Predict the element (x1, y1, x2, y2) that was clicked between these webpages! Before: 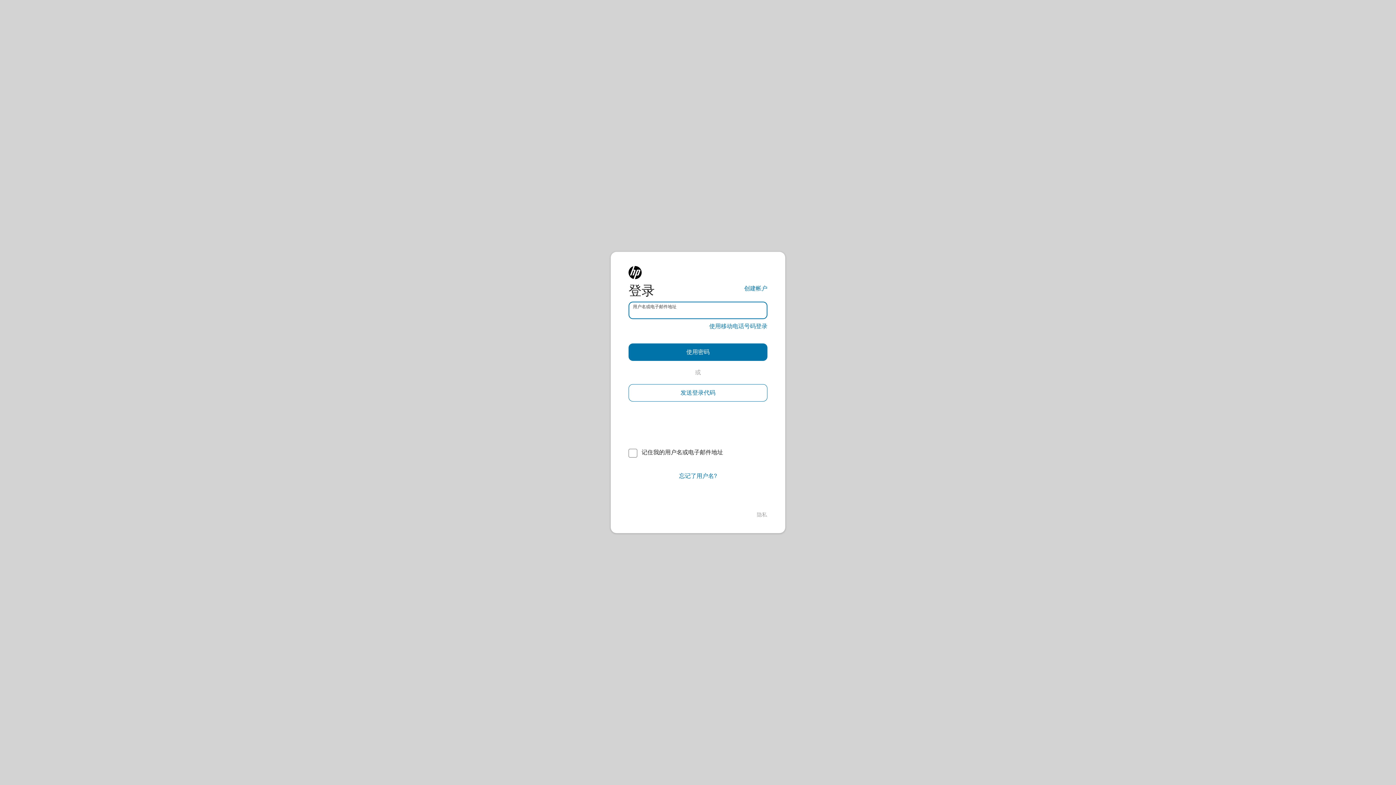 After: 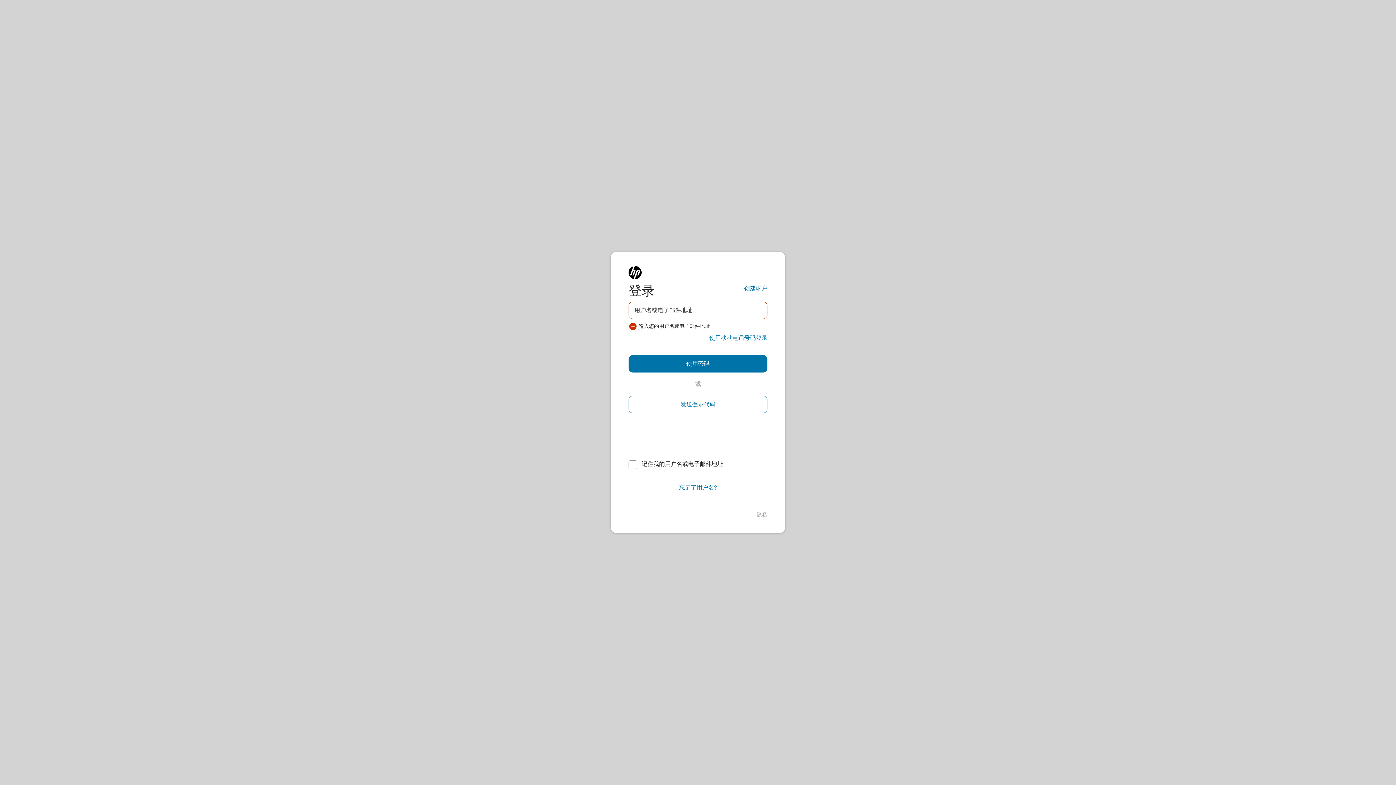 Action: label: 使用密码 bbox: (628, 343, 767, 361)